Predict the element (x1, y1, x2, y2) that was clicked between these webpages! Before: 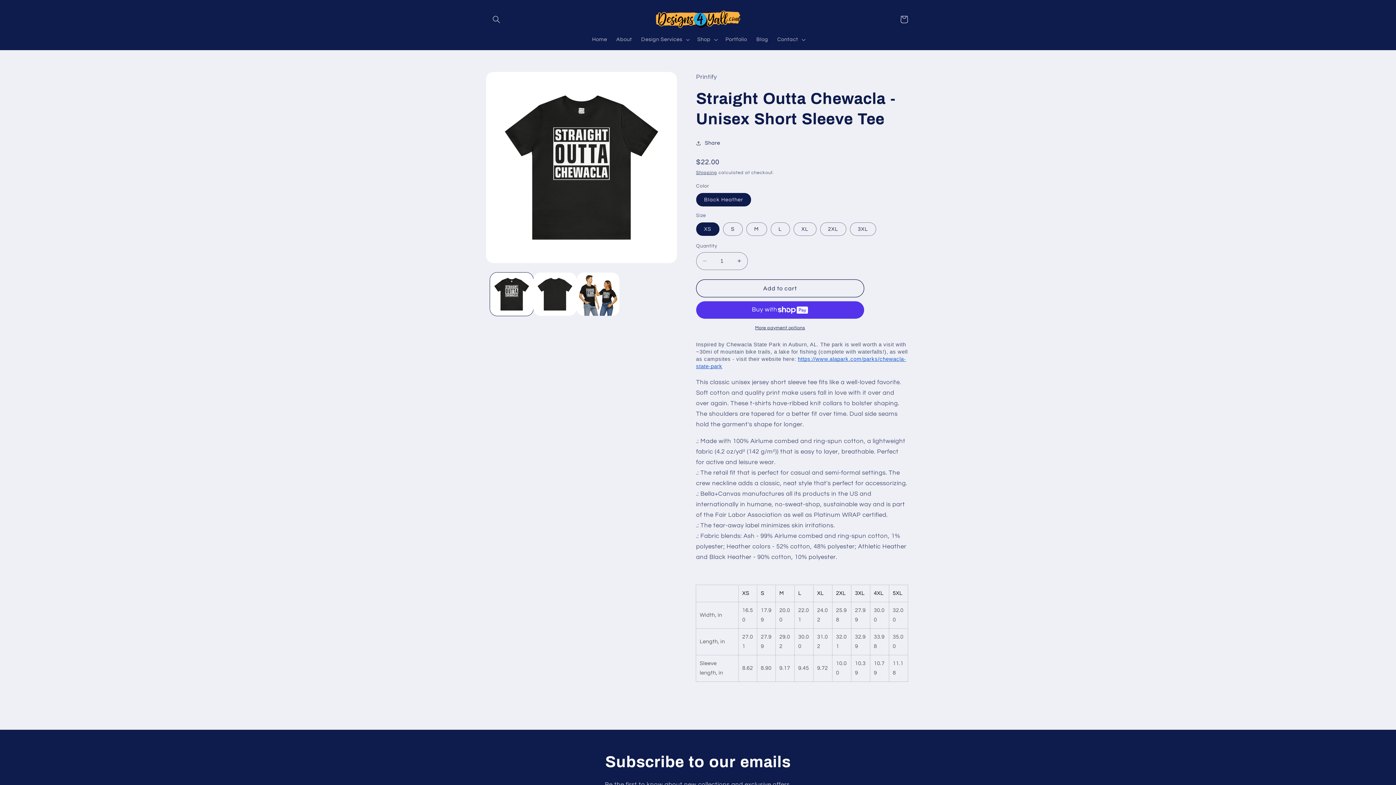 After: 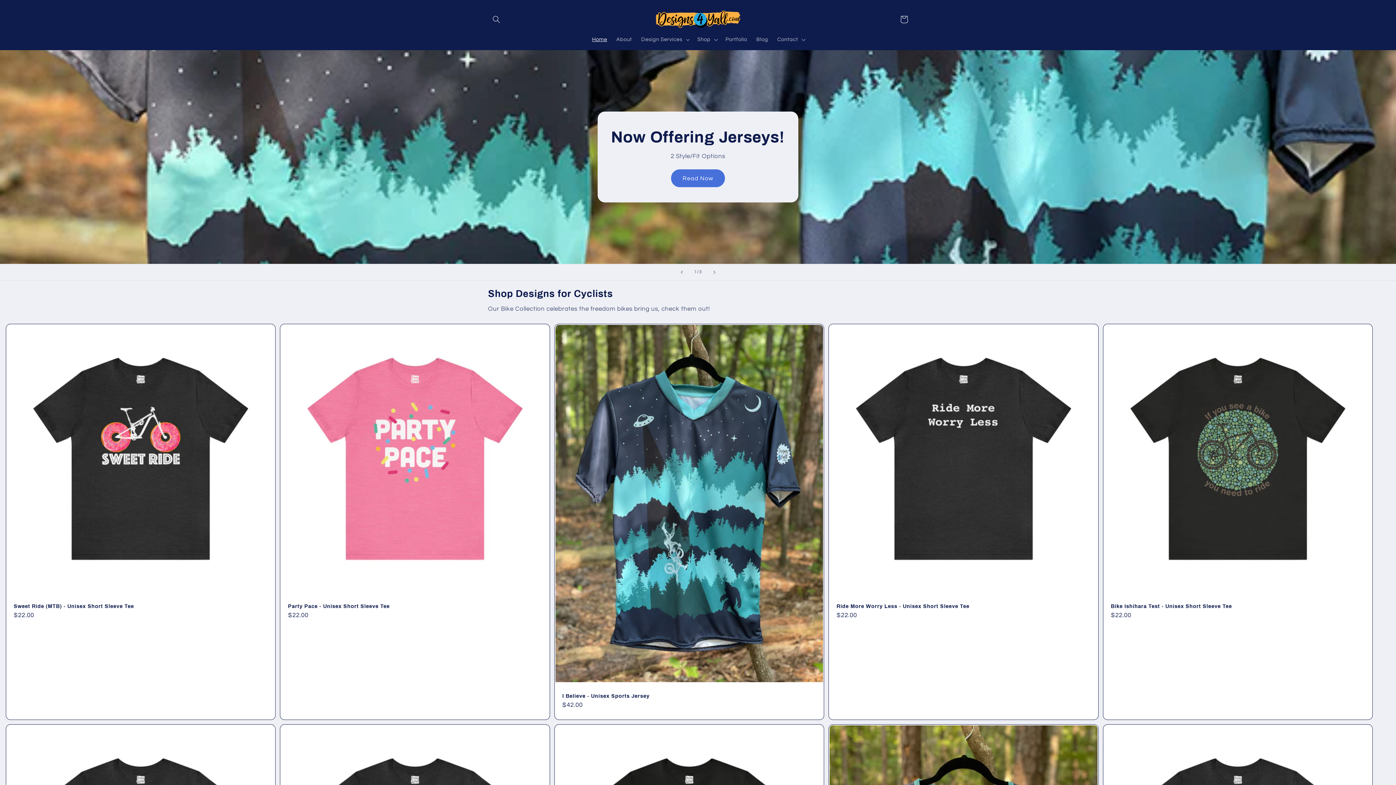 Action: bbox: (651, 7, 744, 31)